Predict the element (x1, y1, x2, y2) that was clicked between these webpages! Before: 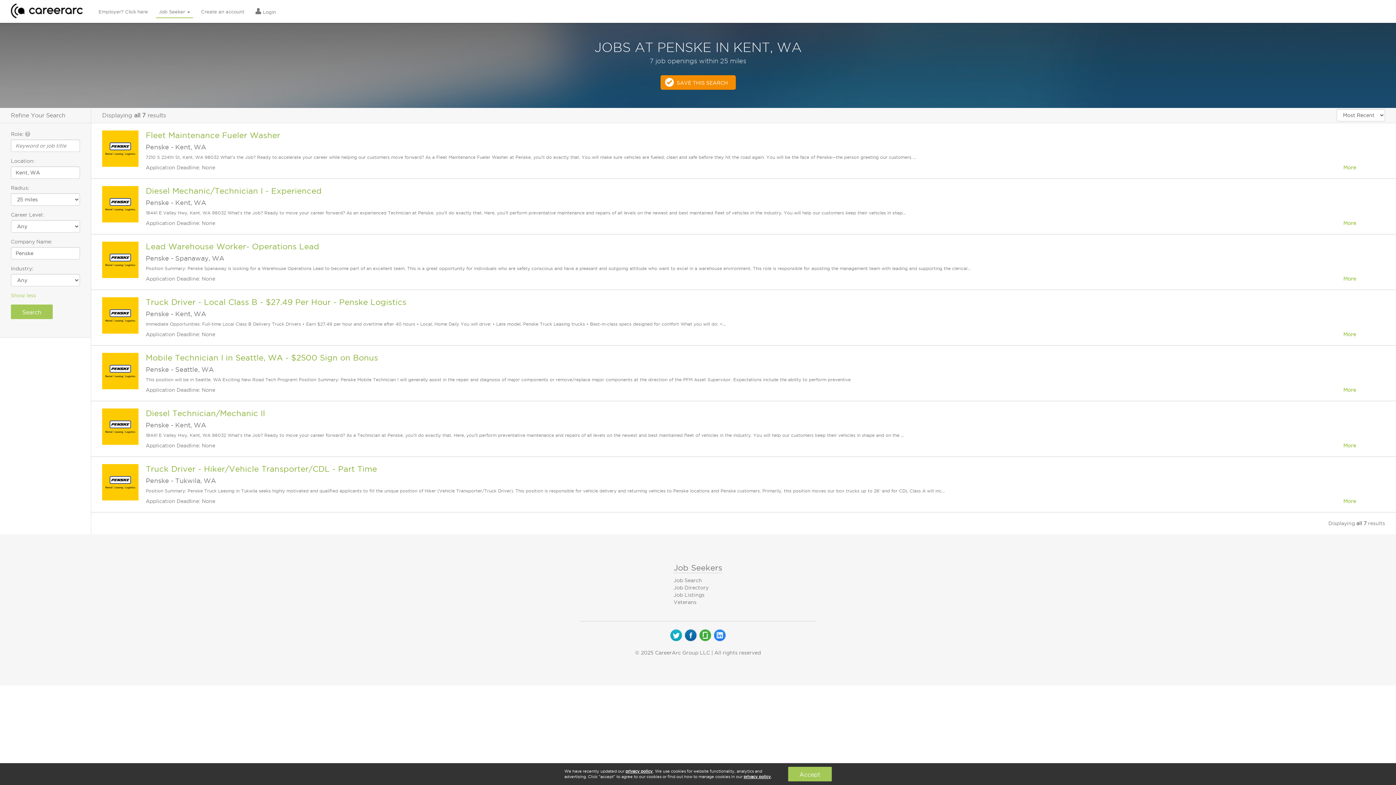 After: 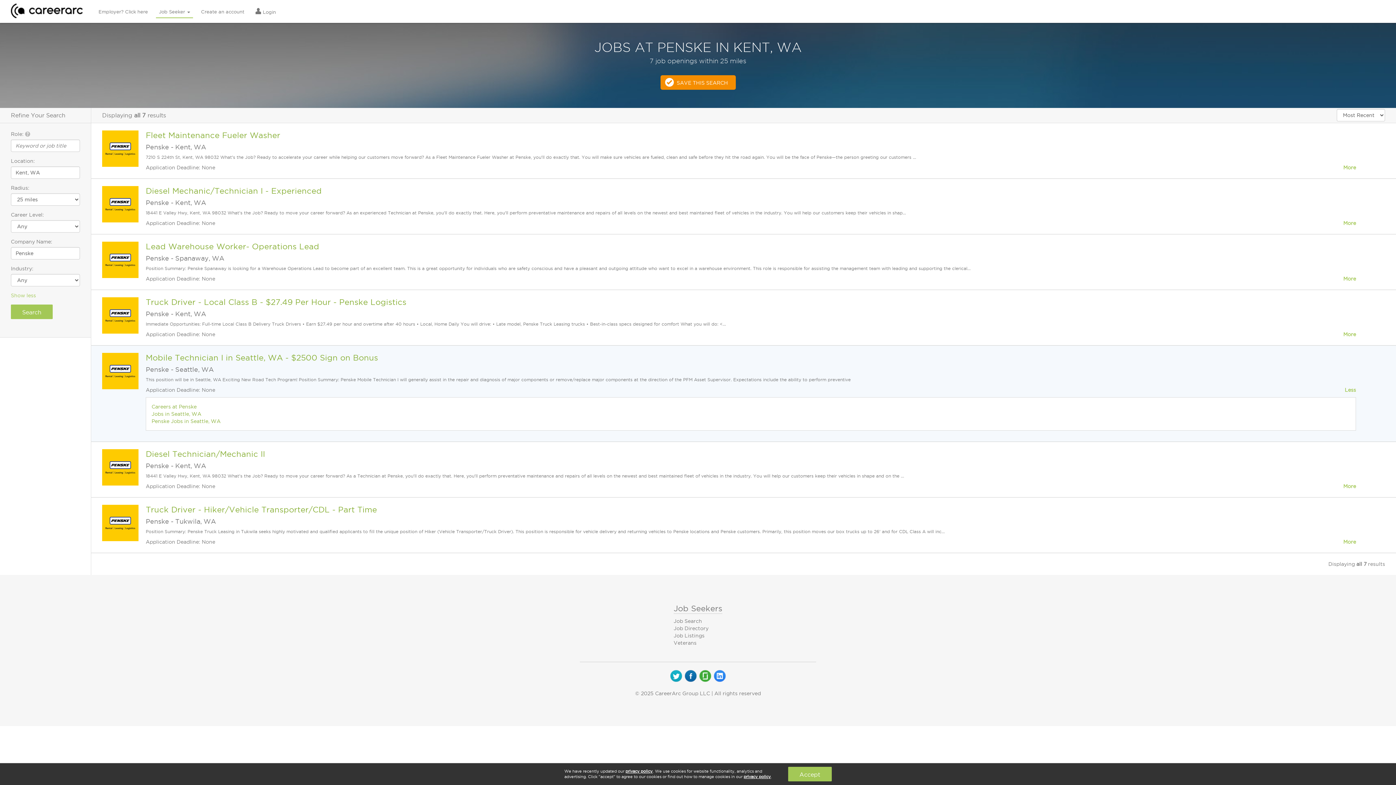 Action: bbox: (1343, 386, 1356, 393) label: More